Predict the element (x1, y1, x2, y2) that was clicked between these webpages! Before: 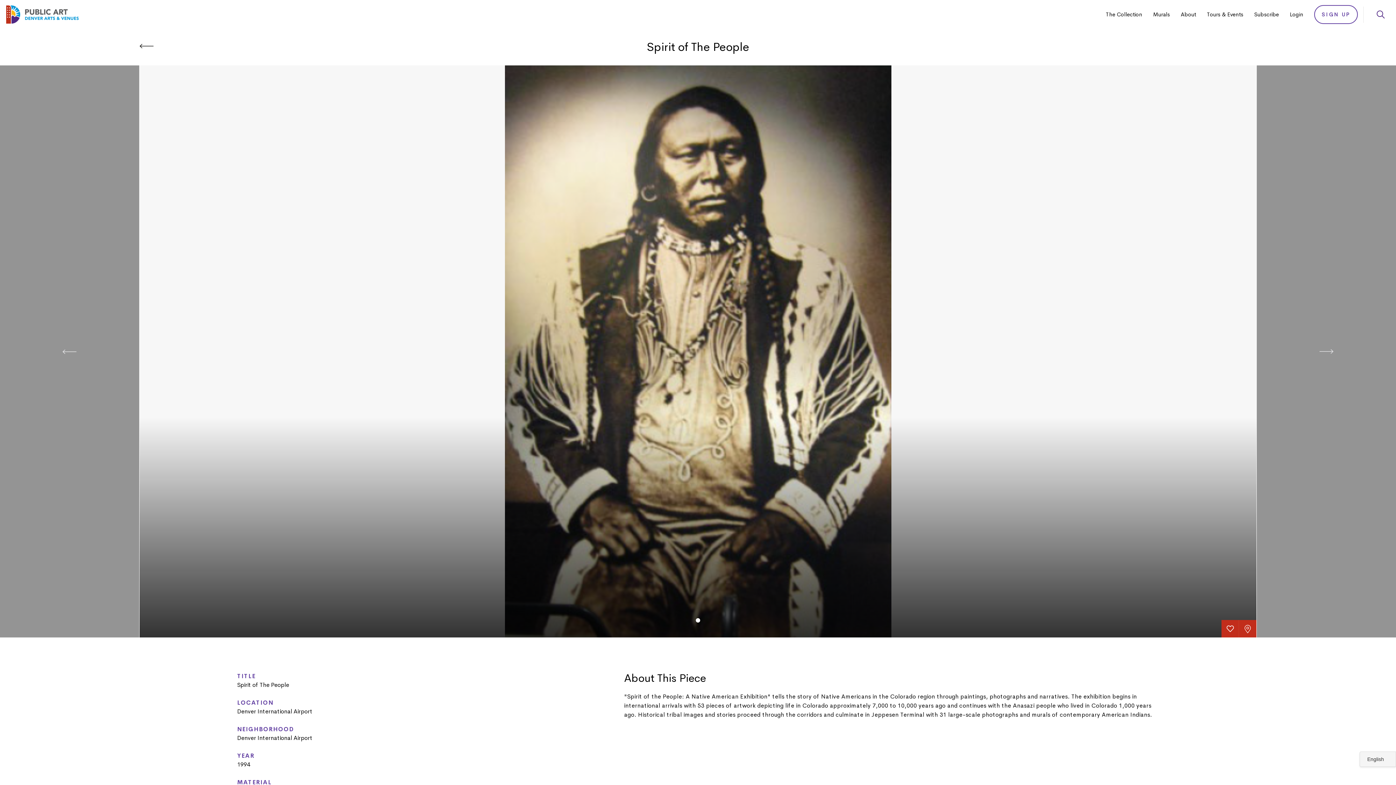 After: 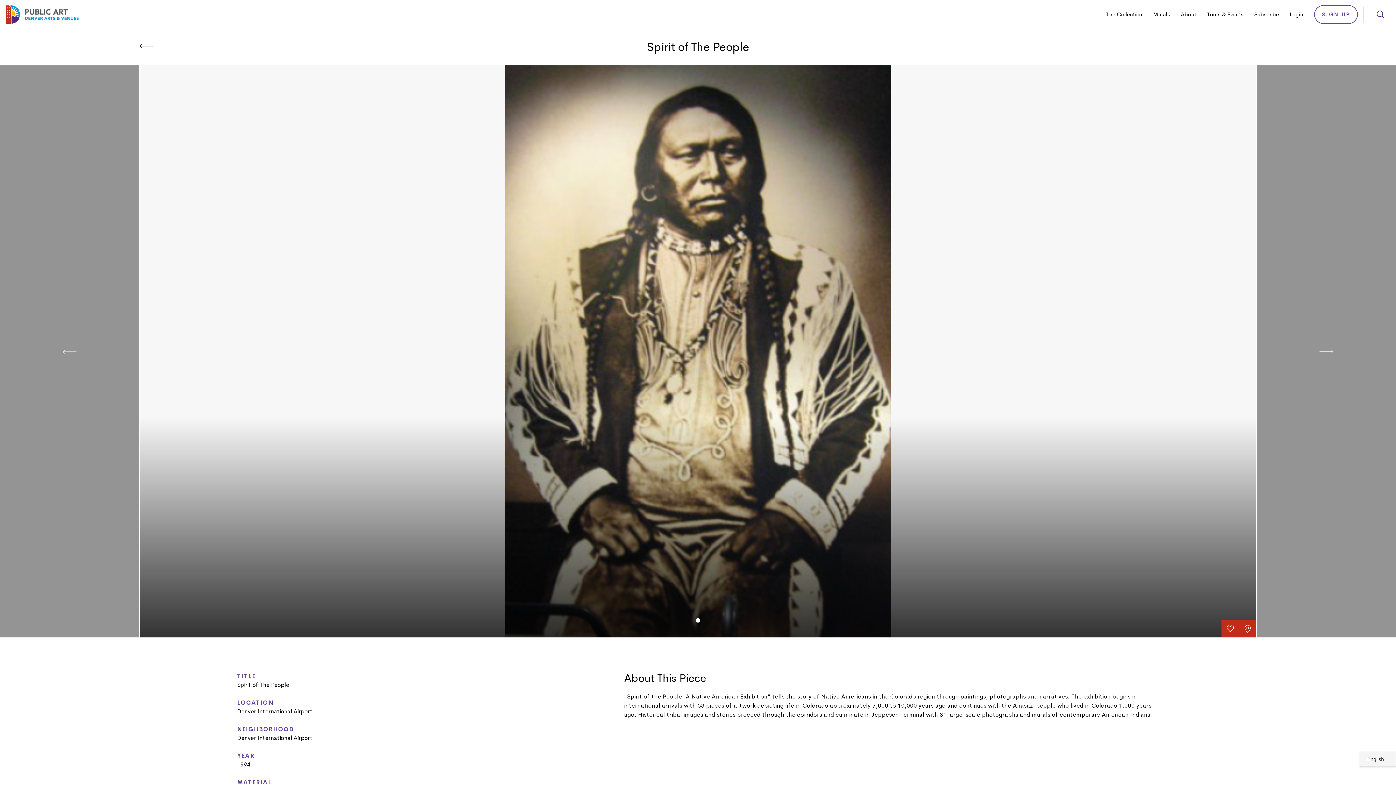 Action: label: Next slide bbox: (1256, 65, 1396, 637)